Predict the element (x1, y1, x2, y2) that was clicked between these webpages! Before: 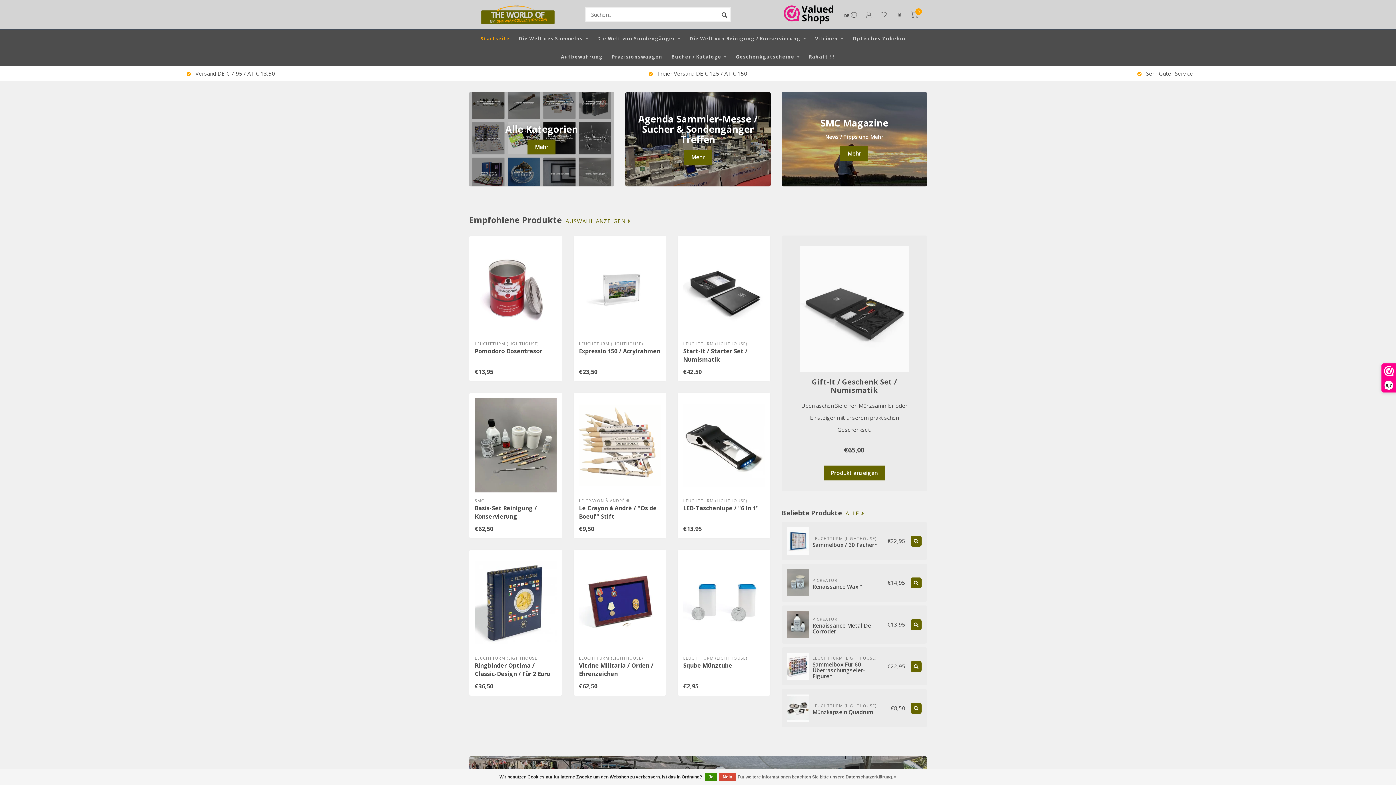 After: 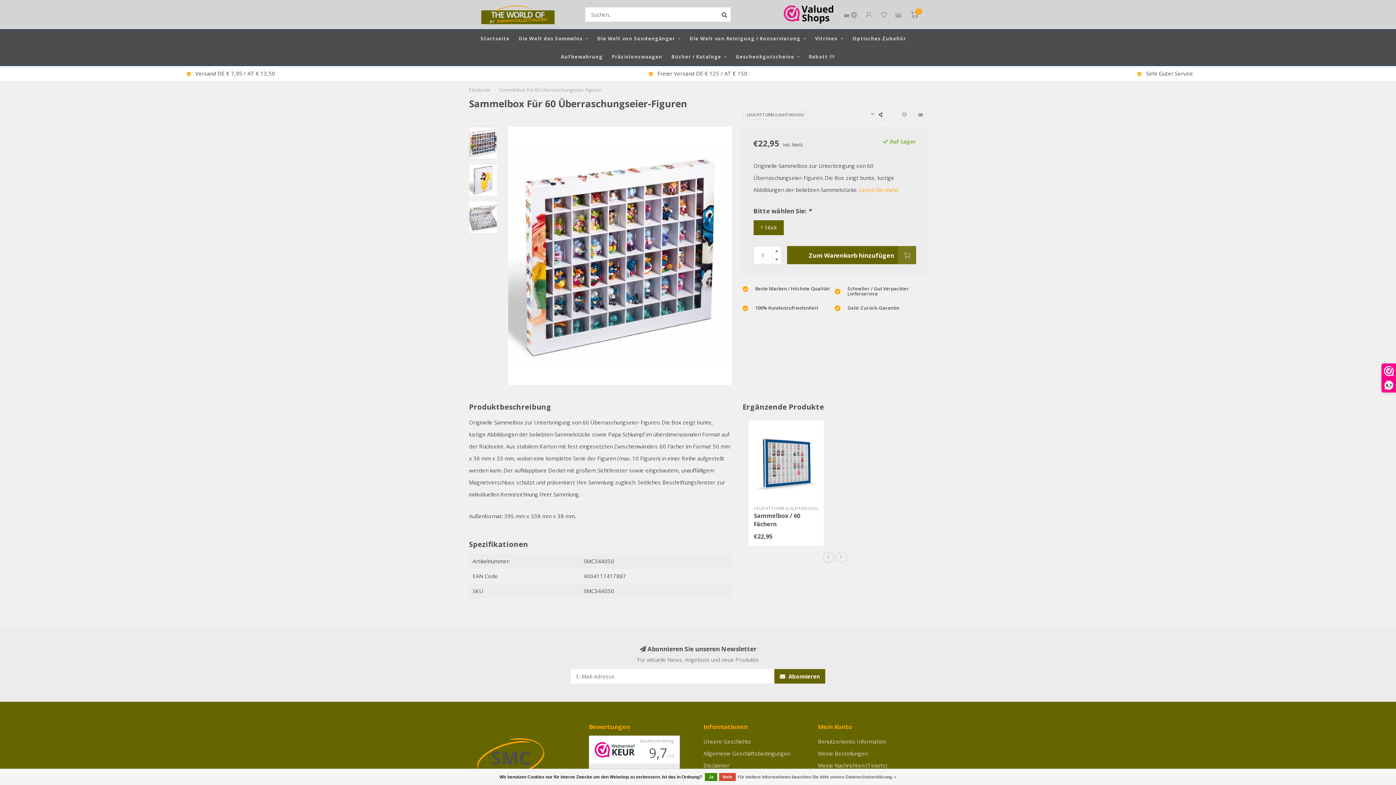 Action: bbox: (812, 654, 884, 679) label: LEUCHTTURM (LIGHTHOUSE)
Sammelbox Für 60 Überraschungseier-Figuren